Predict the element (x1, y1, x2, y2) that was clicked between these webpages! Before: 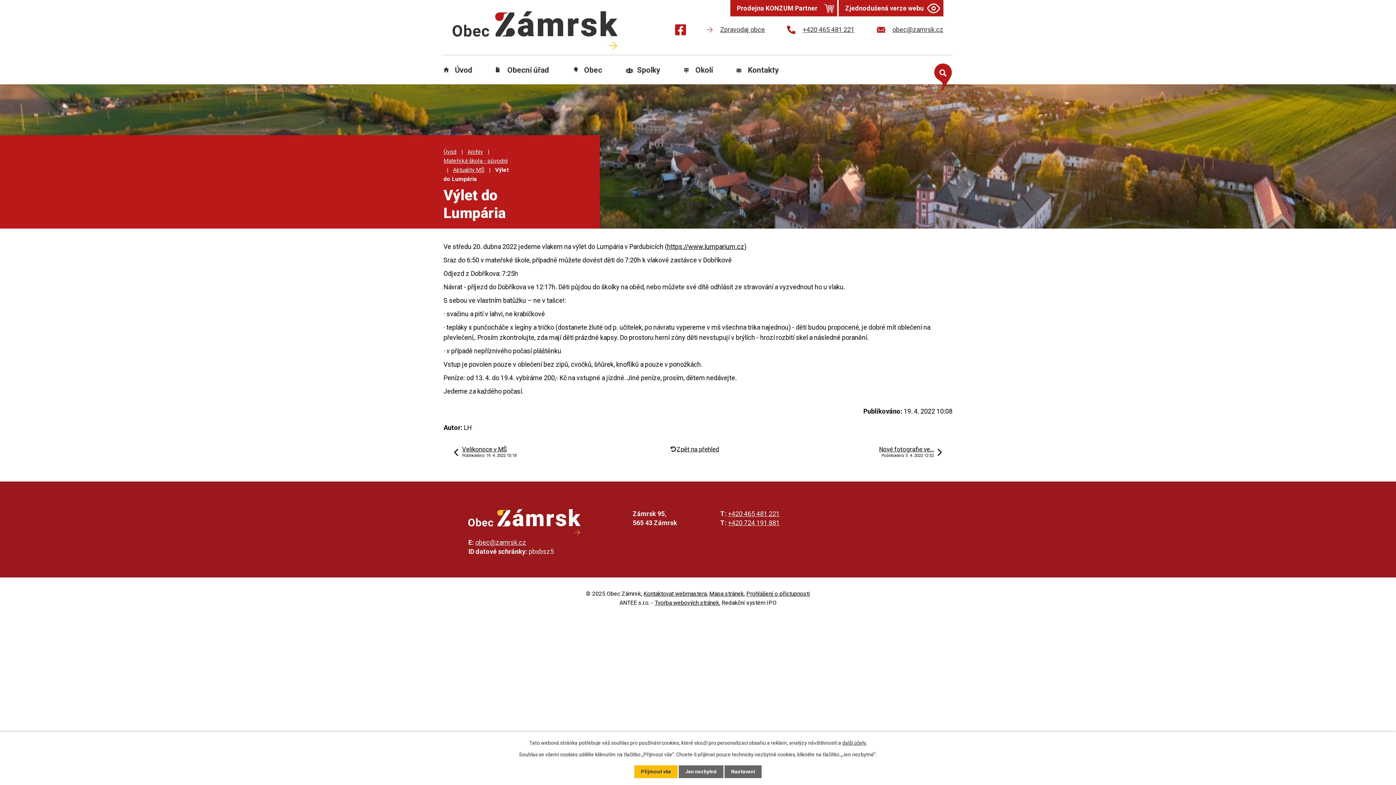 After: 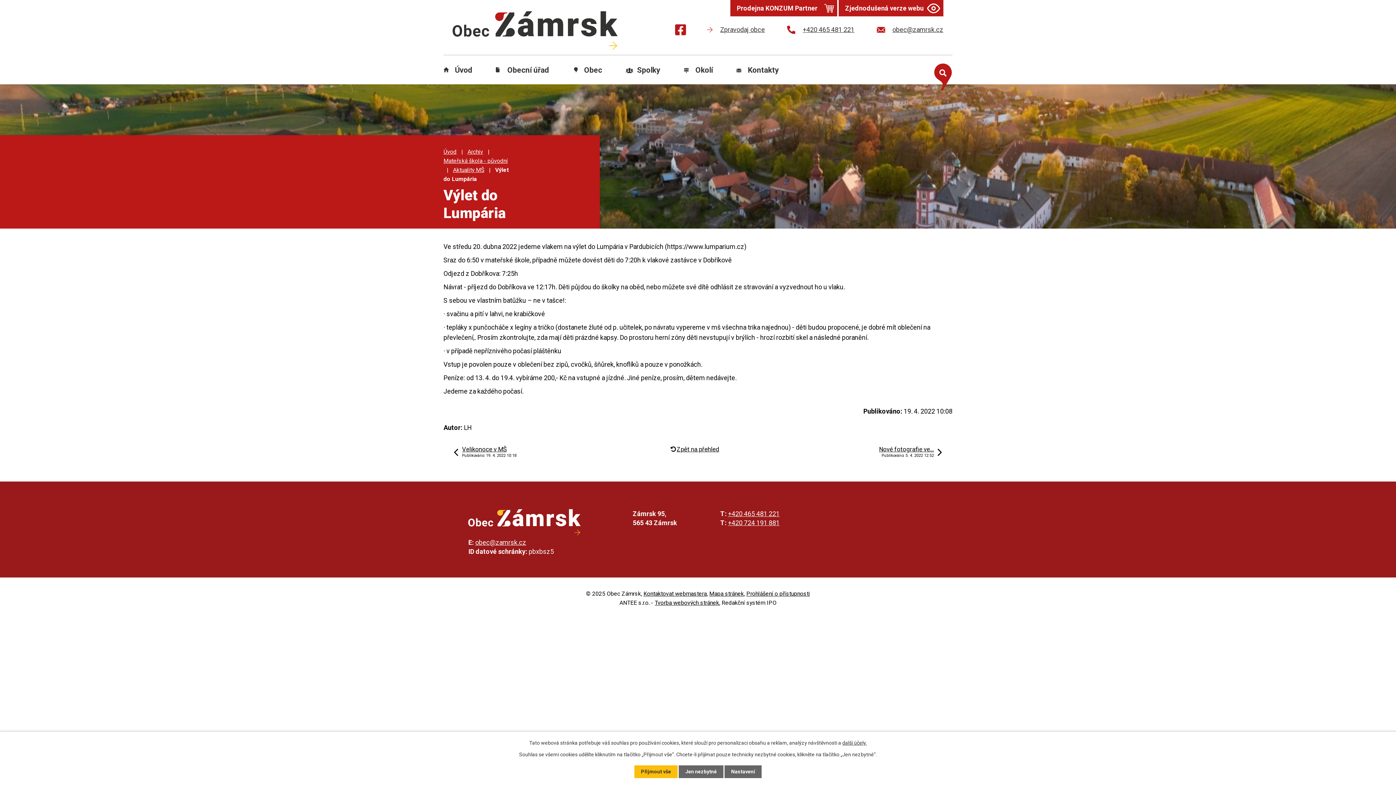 Action: bbox: (667, 242, 744, 250) label: https://www.lumparium.cz